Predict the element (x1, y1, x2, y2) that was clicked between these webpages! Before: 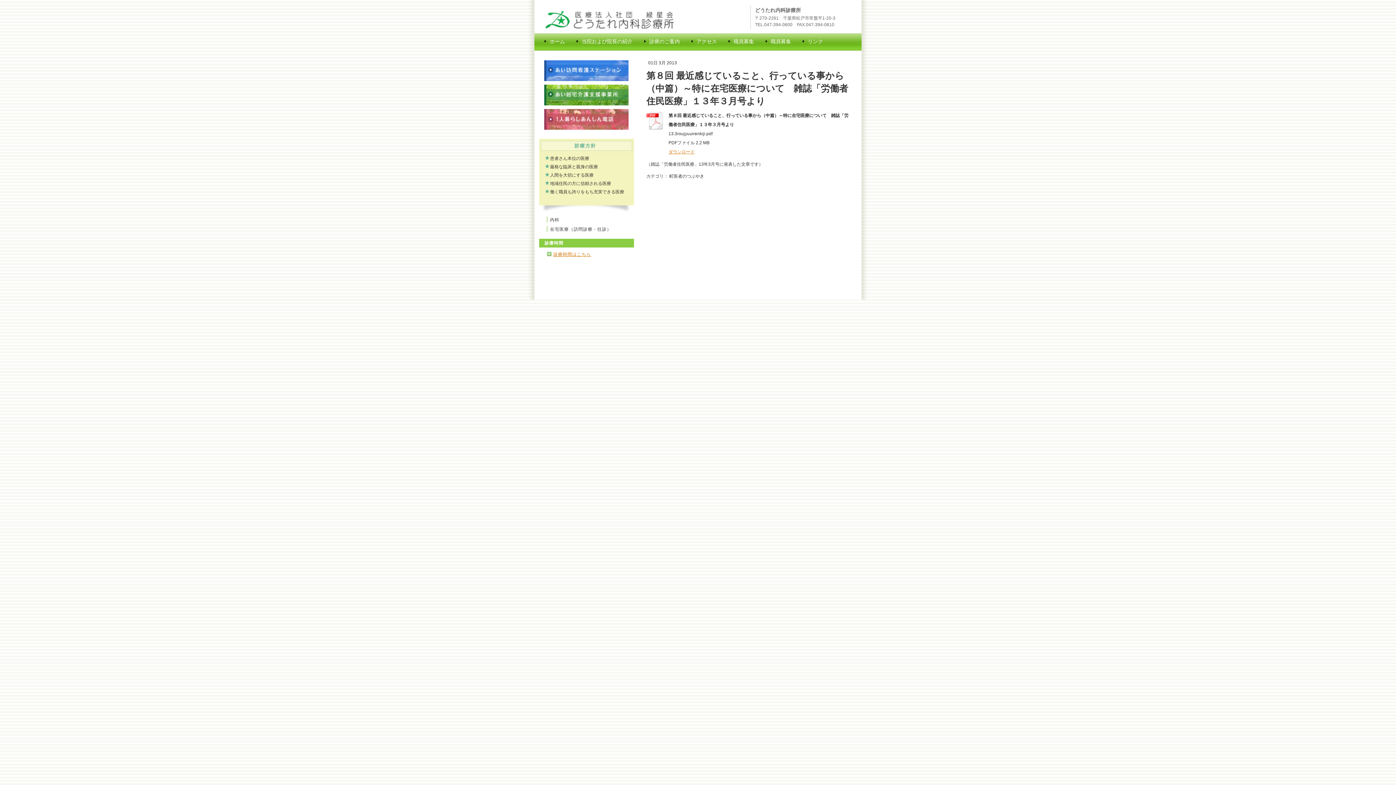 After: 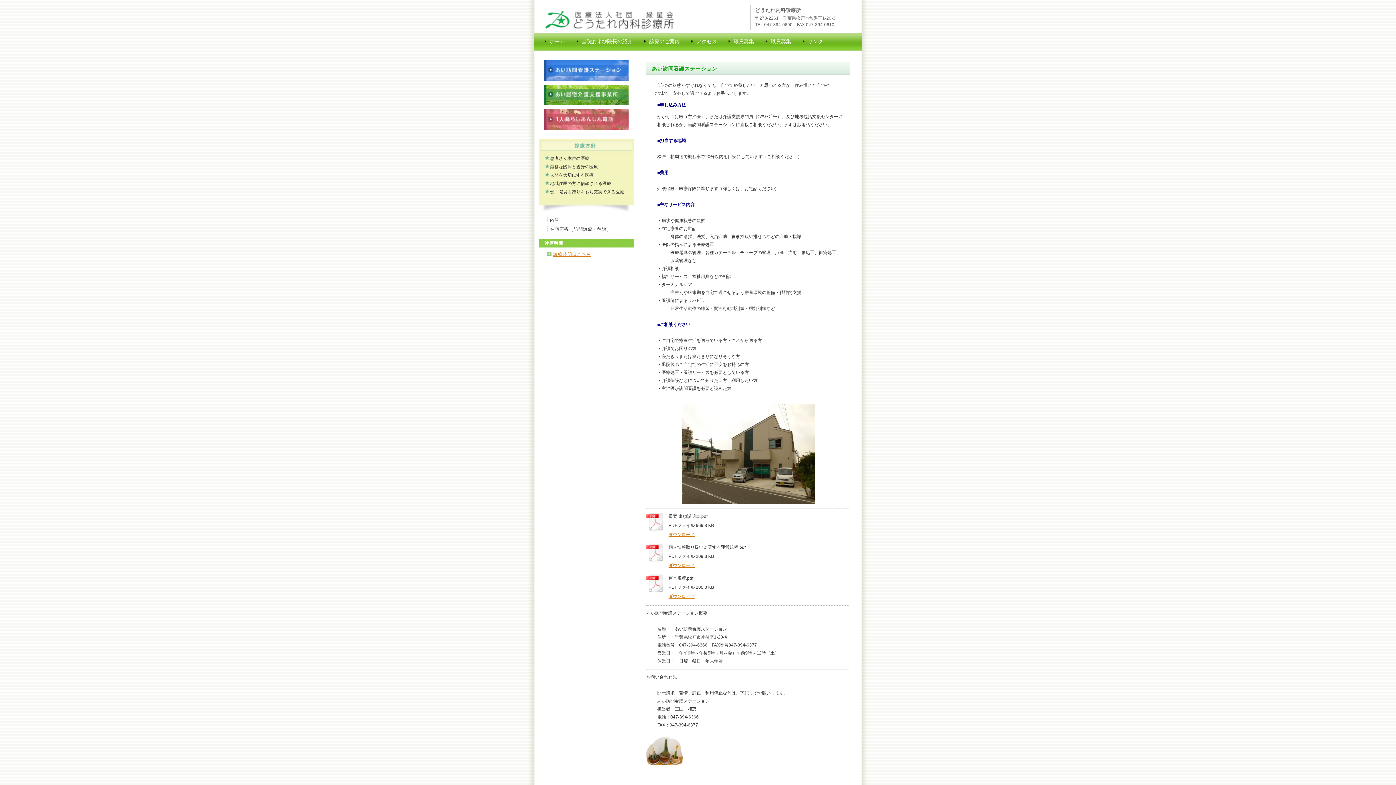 Action: bbox: (544, 61, 628, 68)